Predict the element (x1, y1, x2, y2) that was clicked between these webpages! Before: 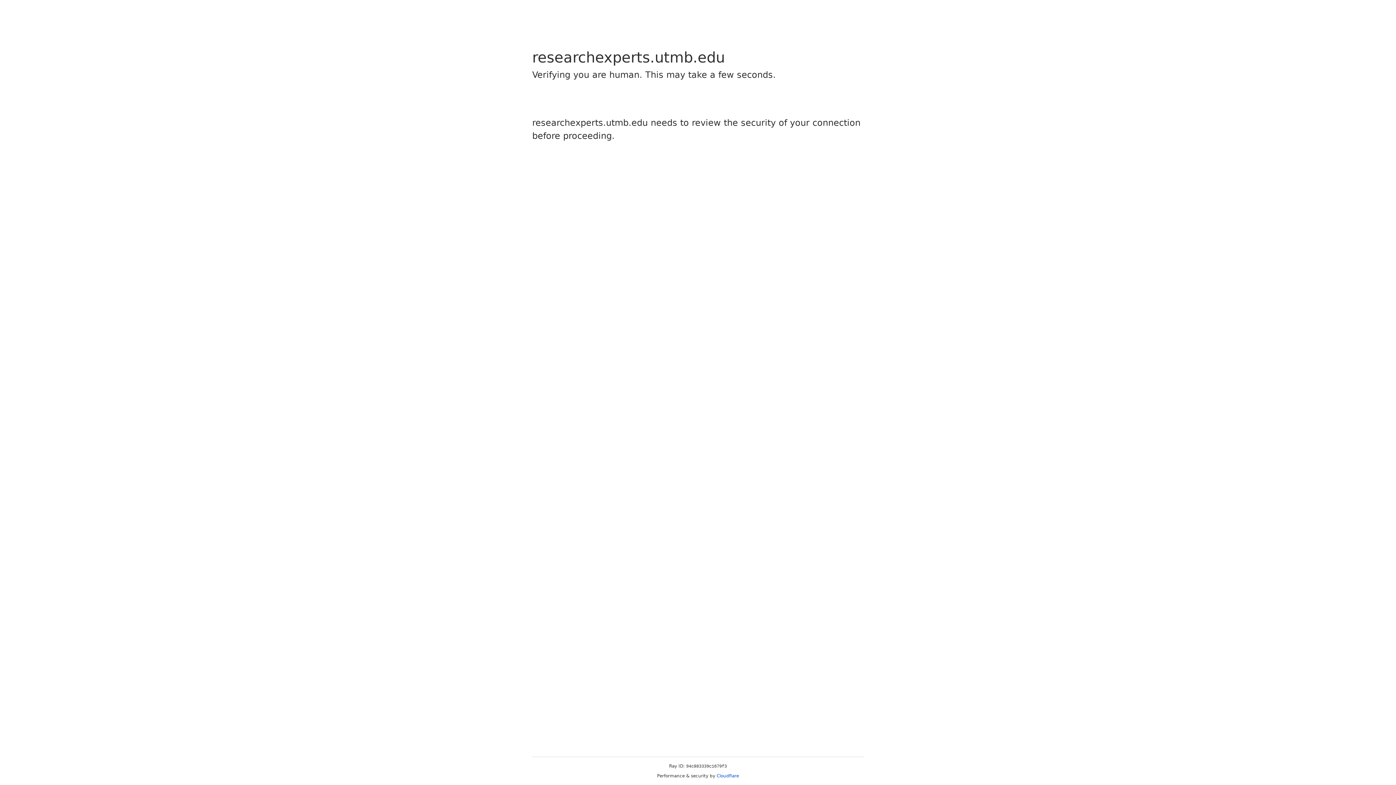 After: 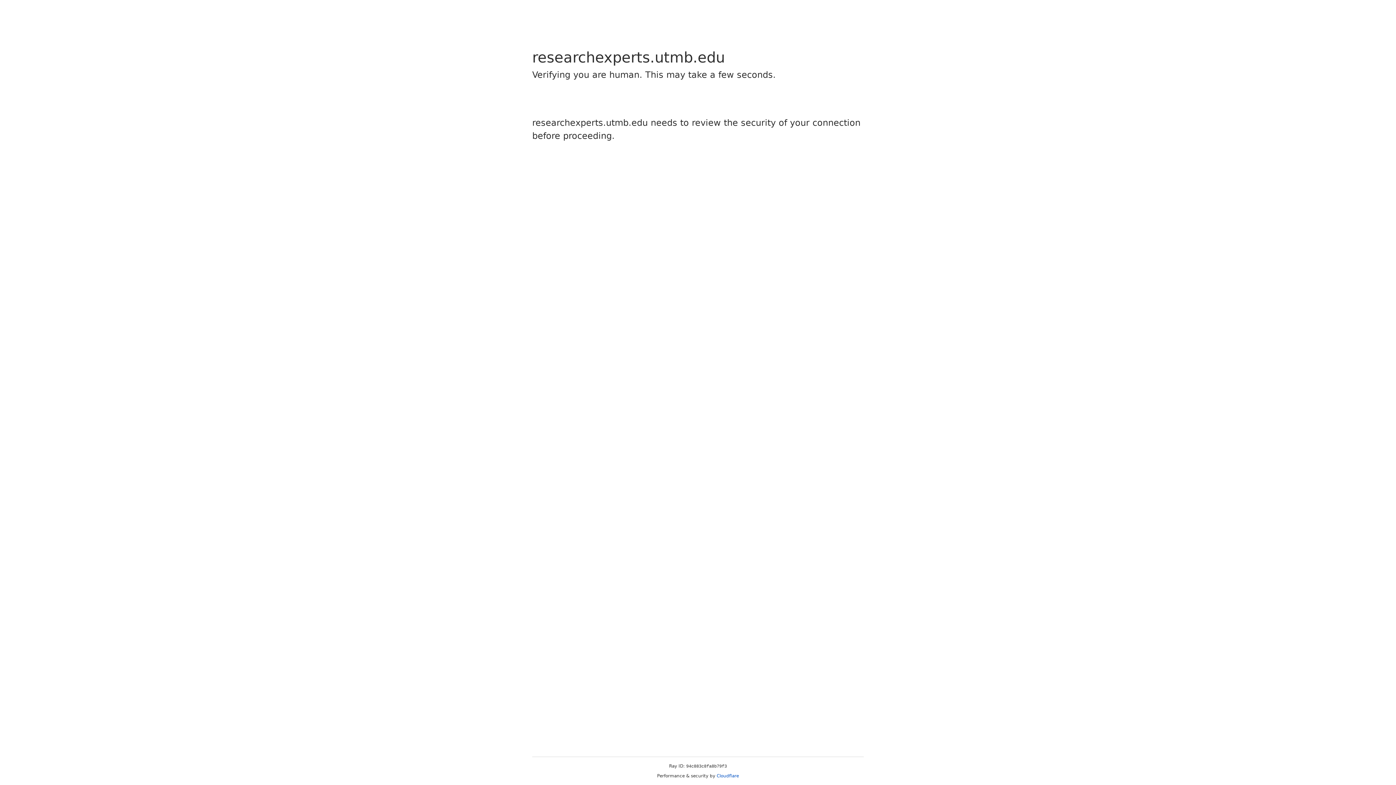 Action: label: Cloudflare bbox: (716, 773, 739, 778)